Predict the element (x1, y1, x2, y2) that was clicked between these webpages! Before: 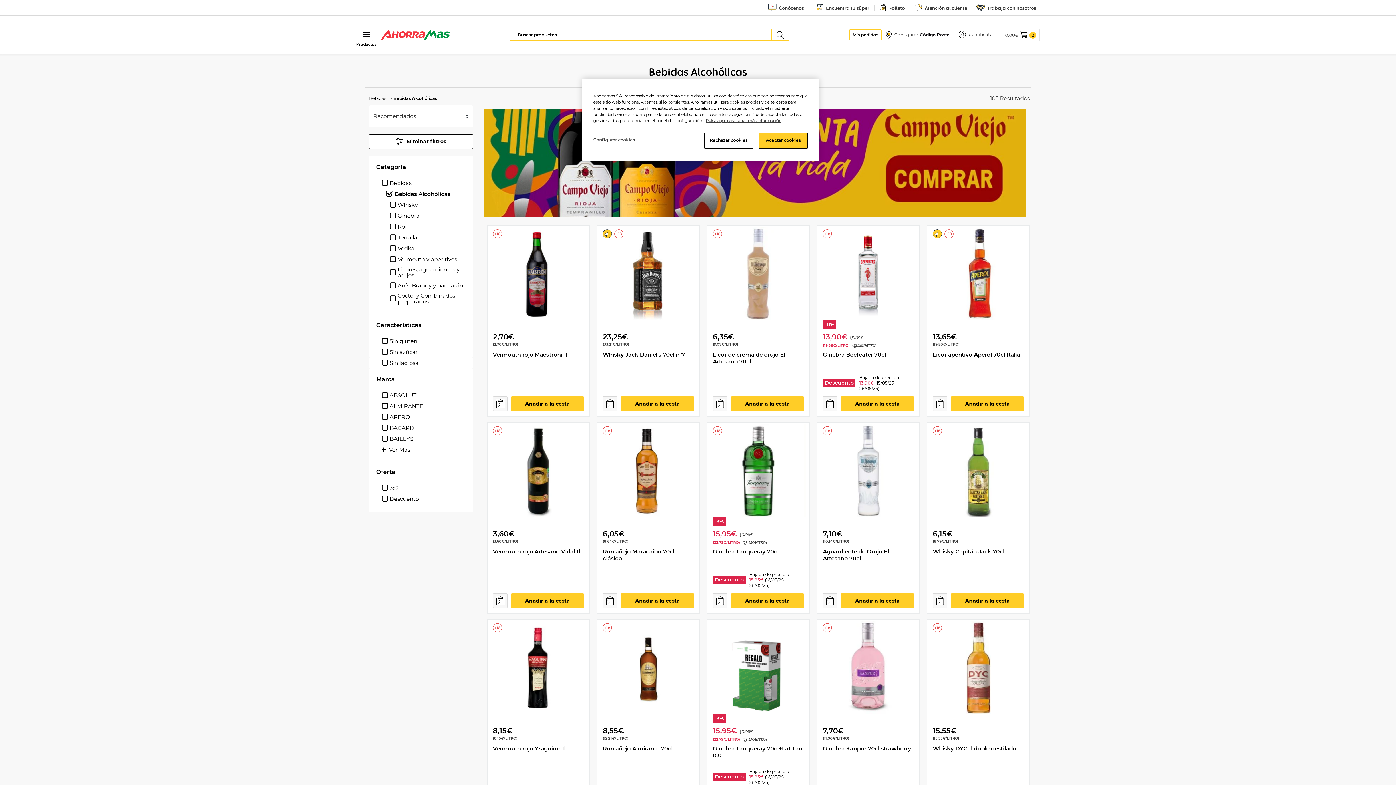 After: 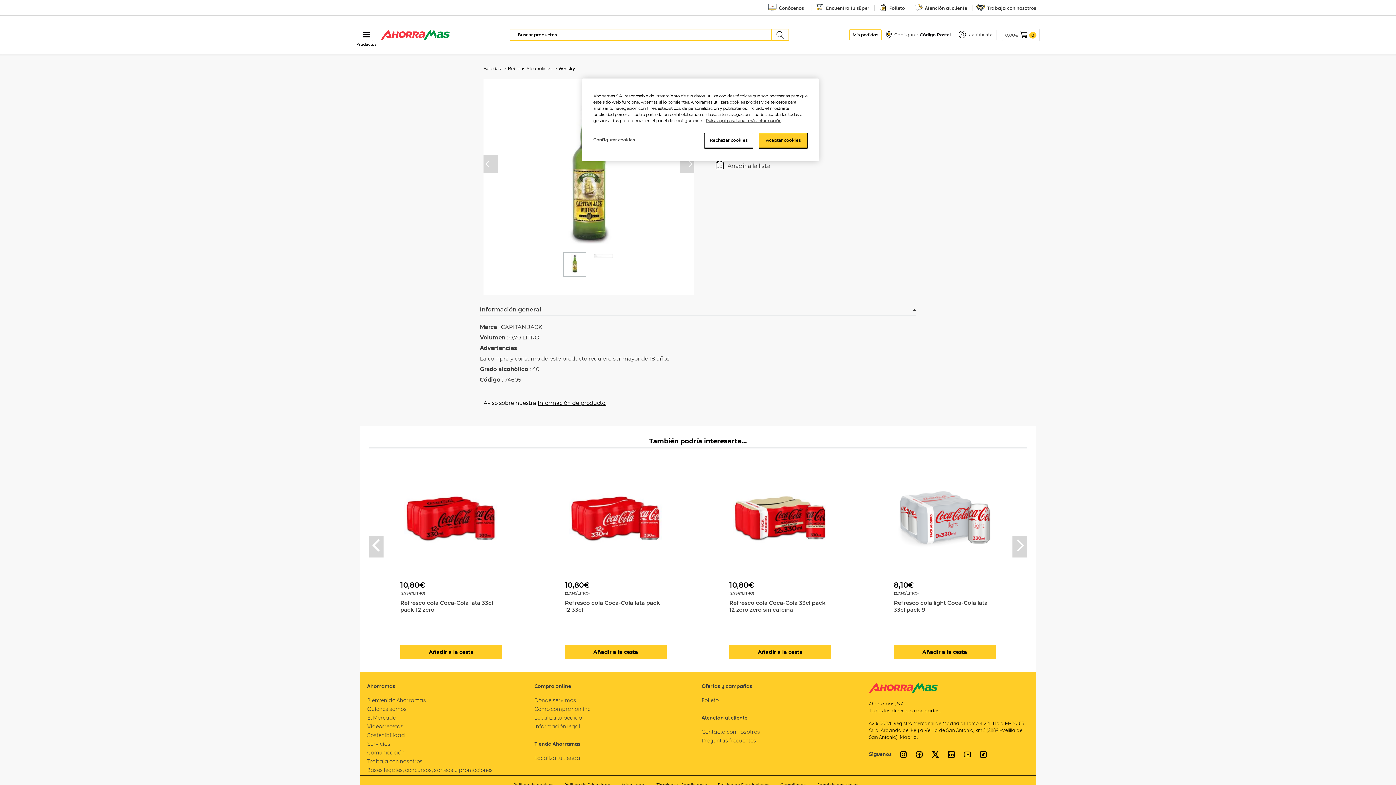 Action: bbox: (959, 423, 997, 518)